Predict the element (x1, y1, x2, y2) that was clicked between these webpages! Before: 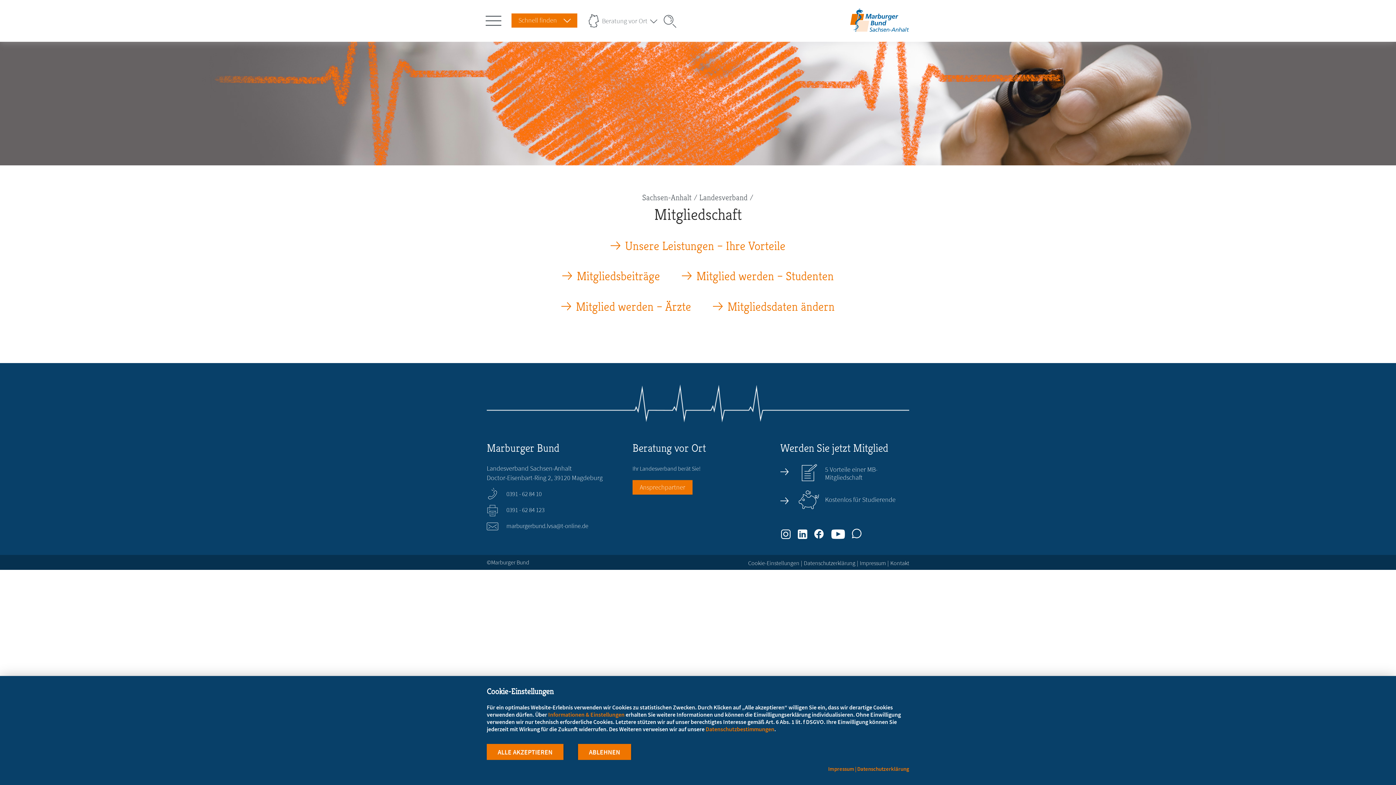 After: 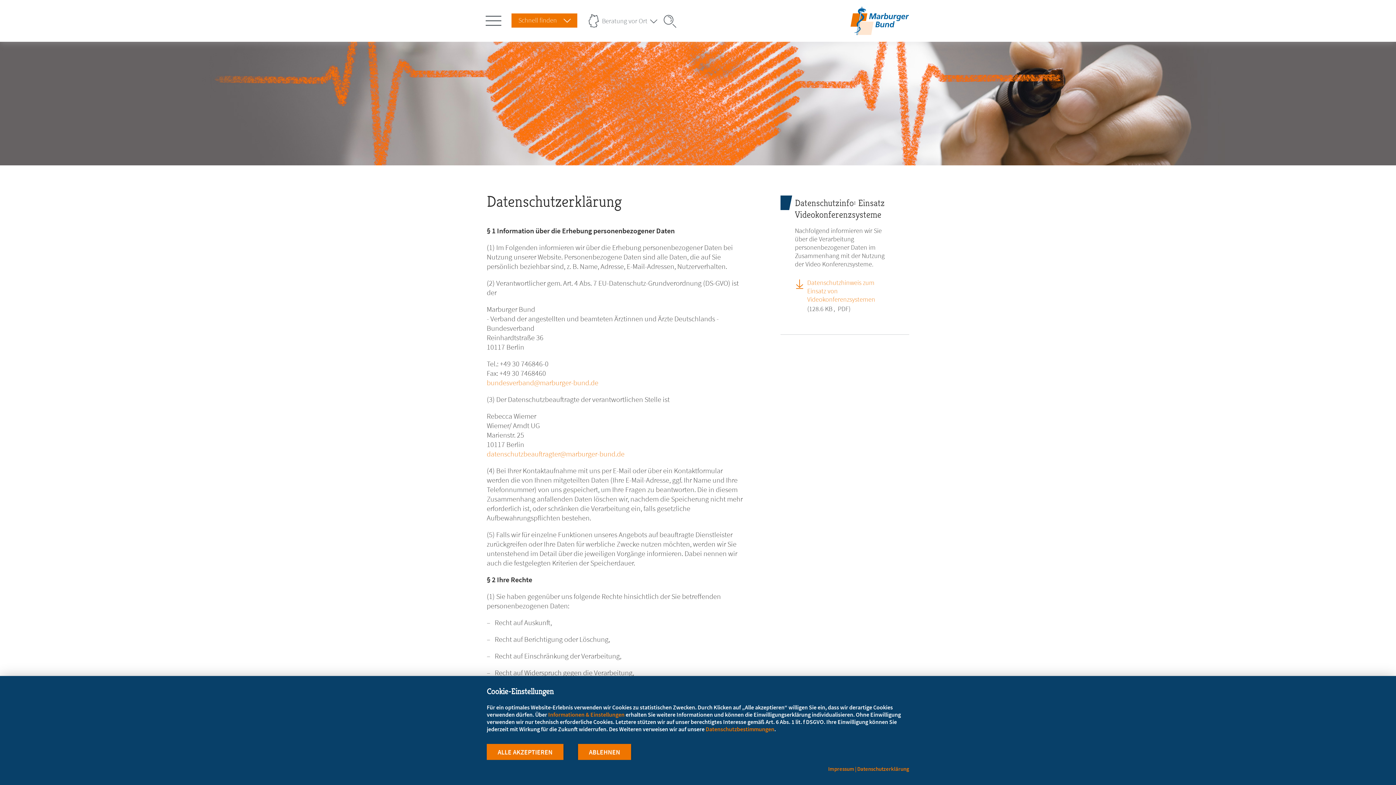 Action: bbox: (705, 725, 774, 733) label: Datenschutzbestimmungen